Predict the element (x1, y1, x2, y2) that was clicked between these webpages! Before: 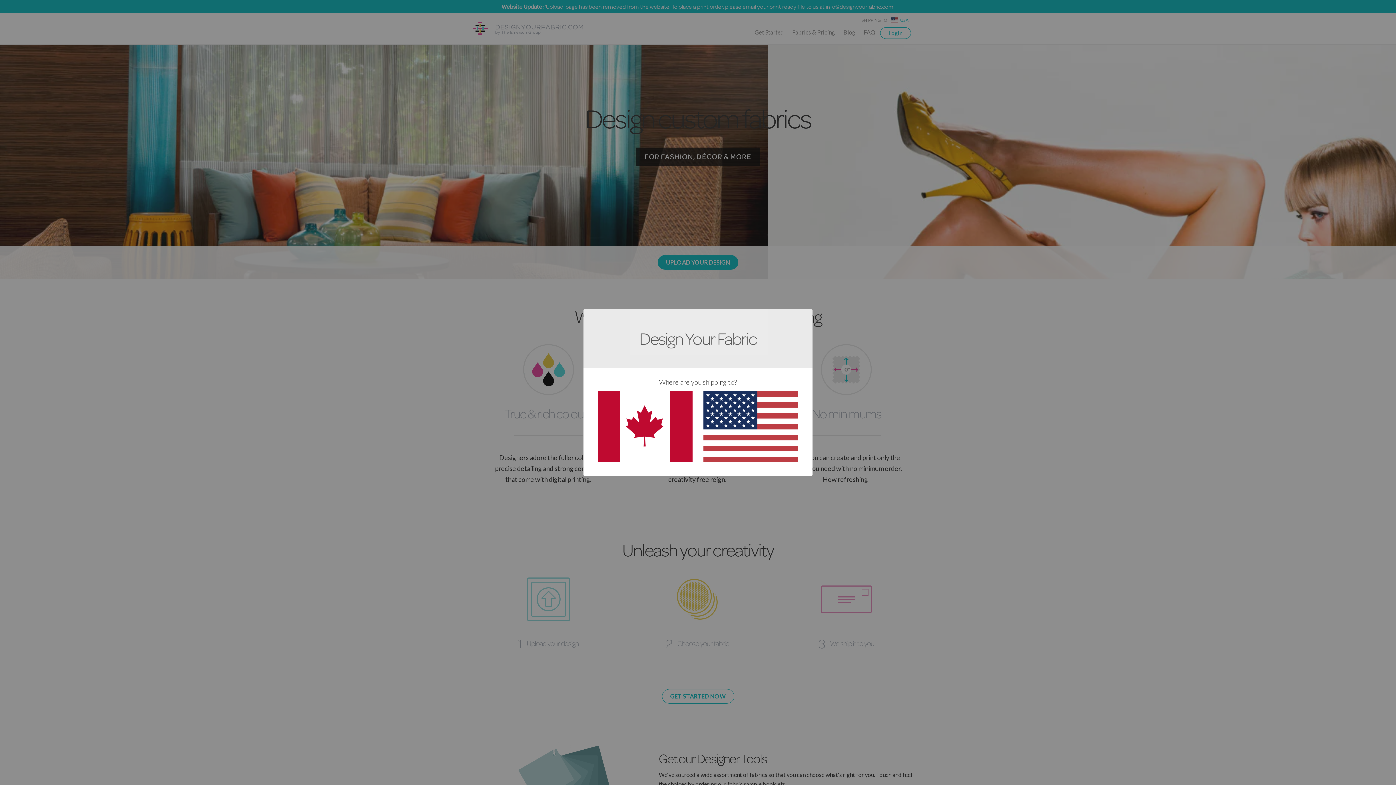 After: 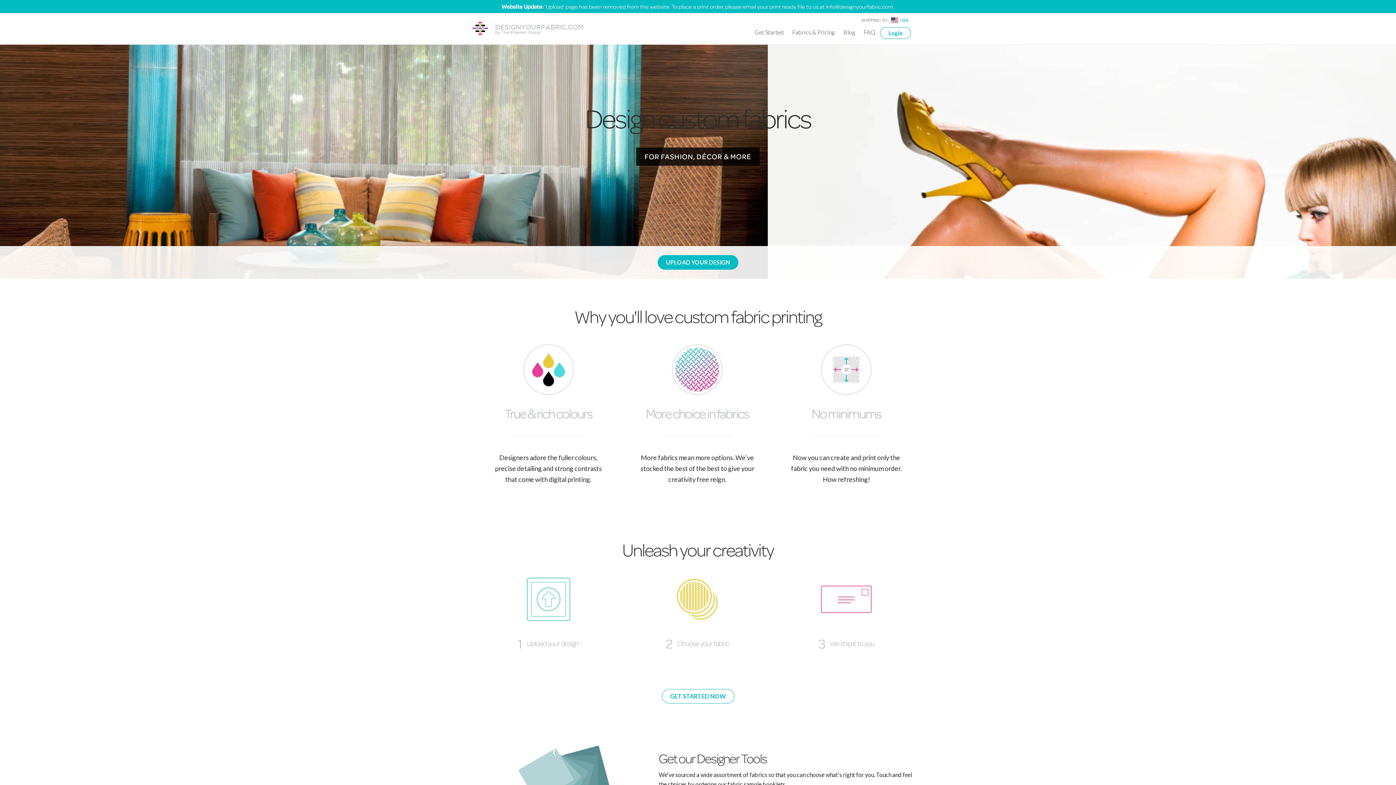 Action: bbox: (703, 455, 798, 463)